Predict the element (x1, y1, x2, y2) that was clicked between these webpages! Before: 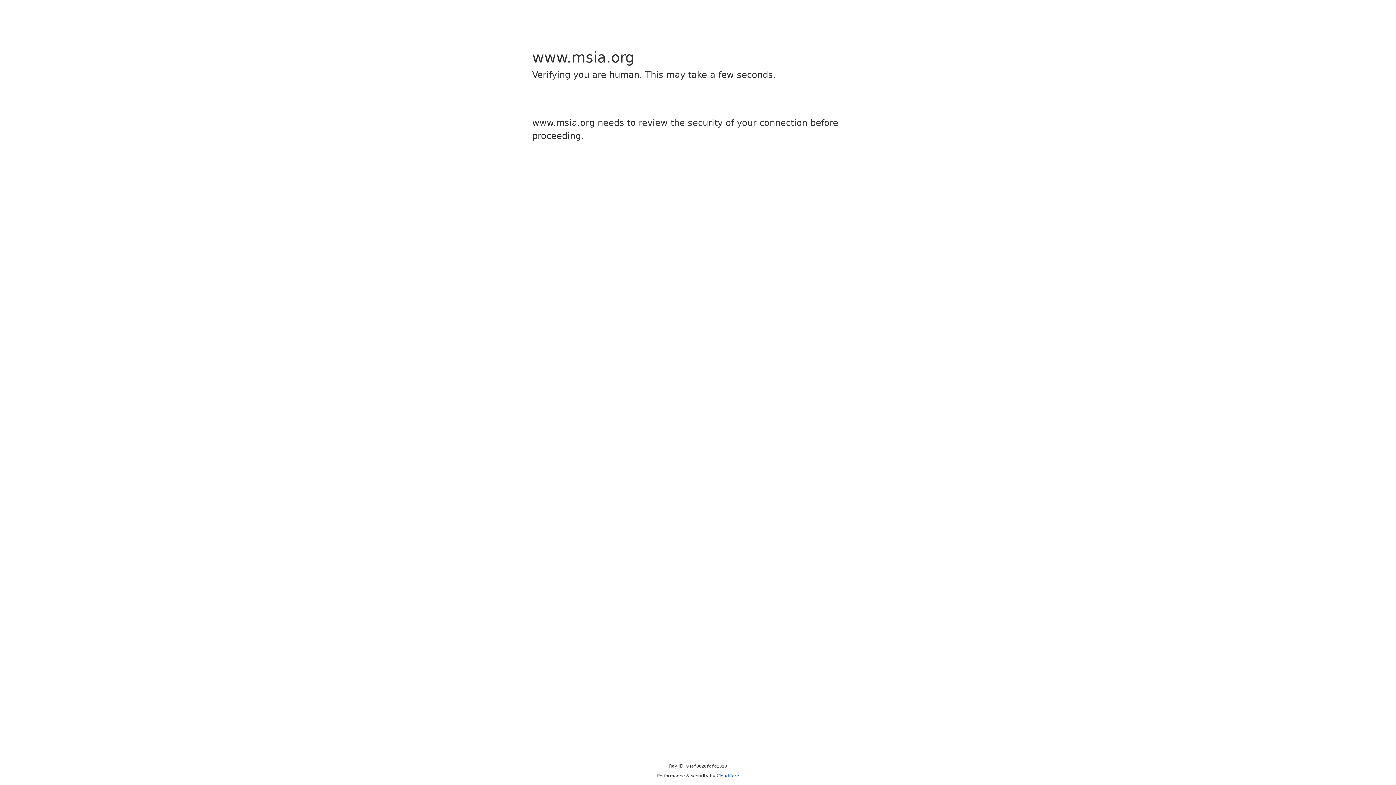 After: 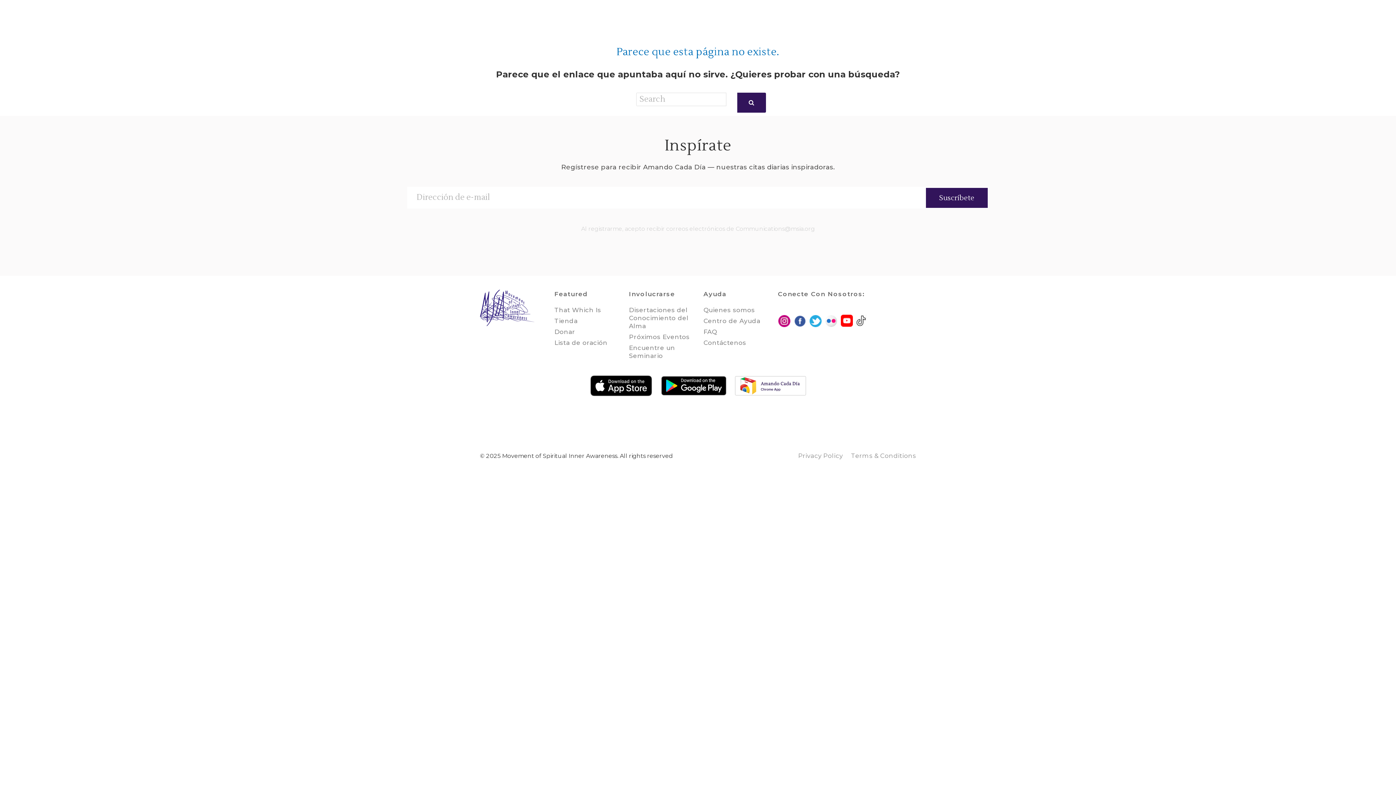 Action: label: Cloudflare bbox: (716, 773, 739, 778)